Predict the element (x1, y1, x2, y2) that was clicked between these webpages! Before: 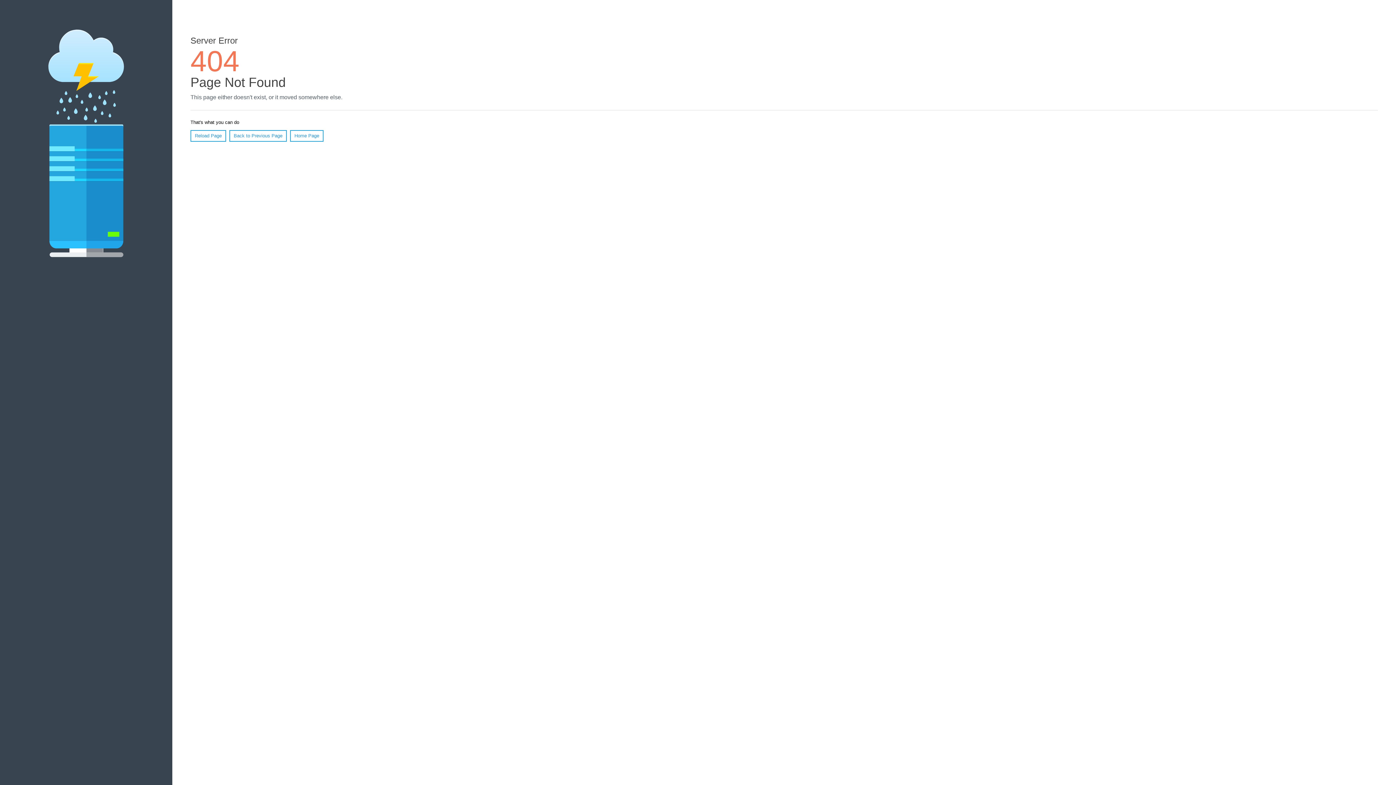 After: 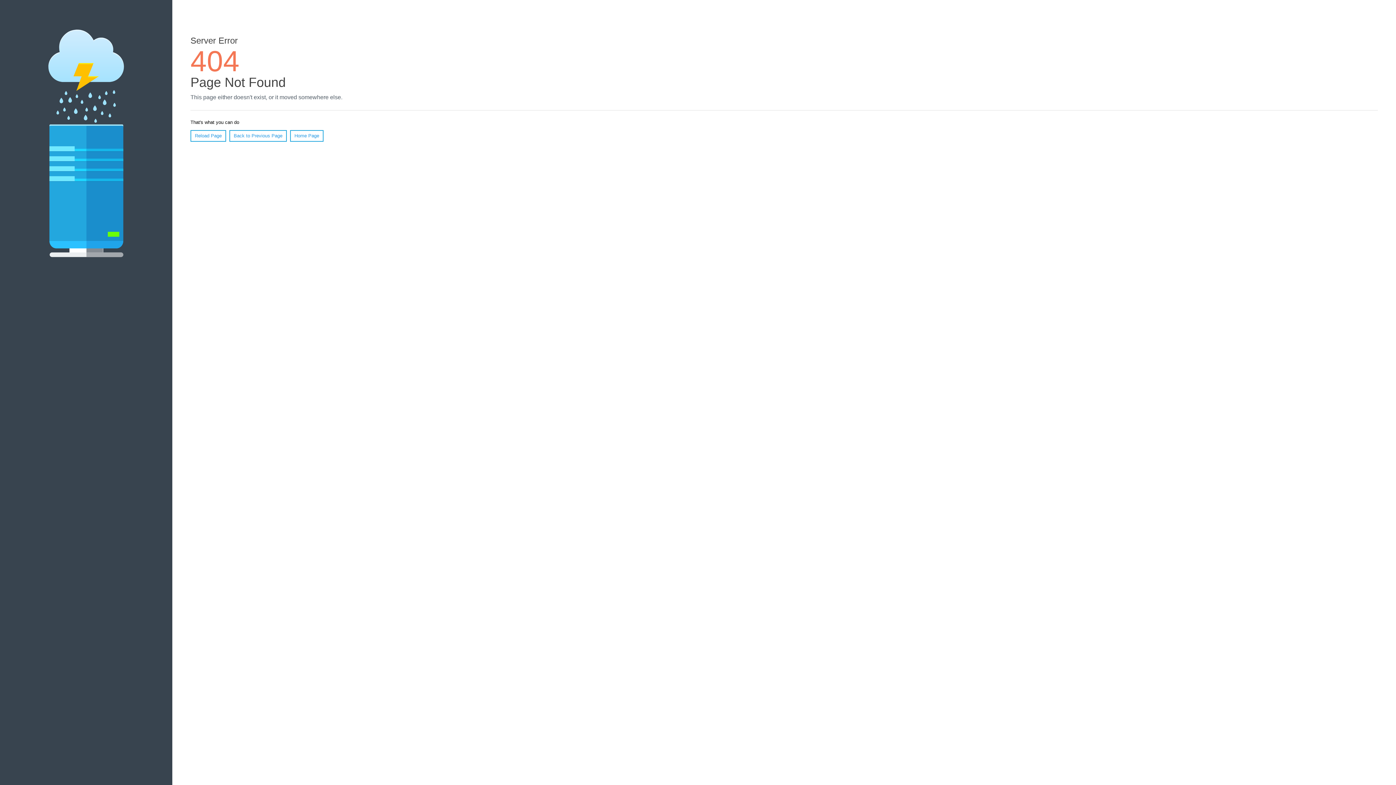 Action: label: Reload Page bbox: (190, 130, 226, 141)